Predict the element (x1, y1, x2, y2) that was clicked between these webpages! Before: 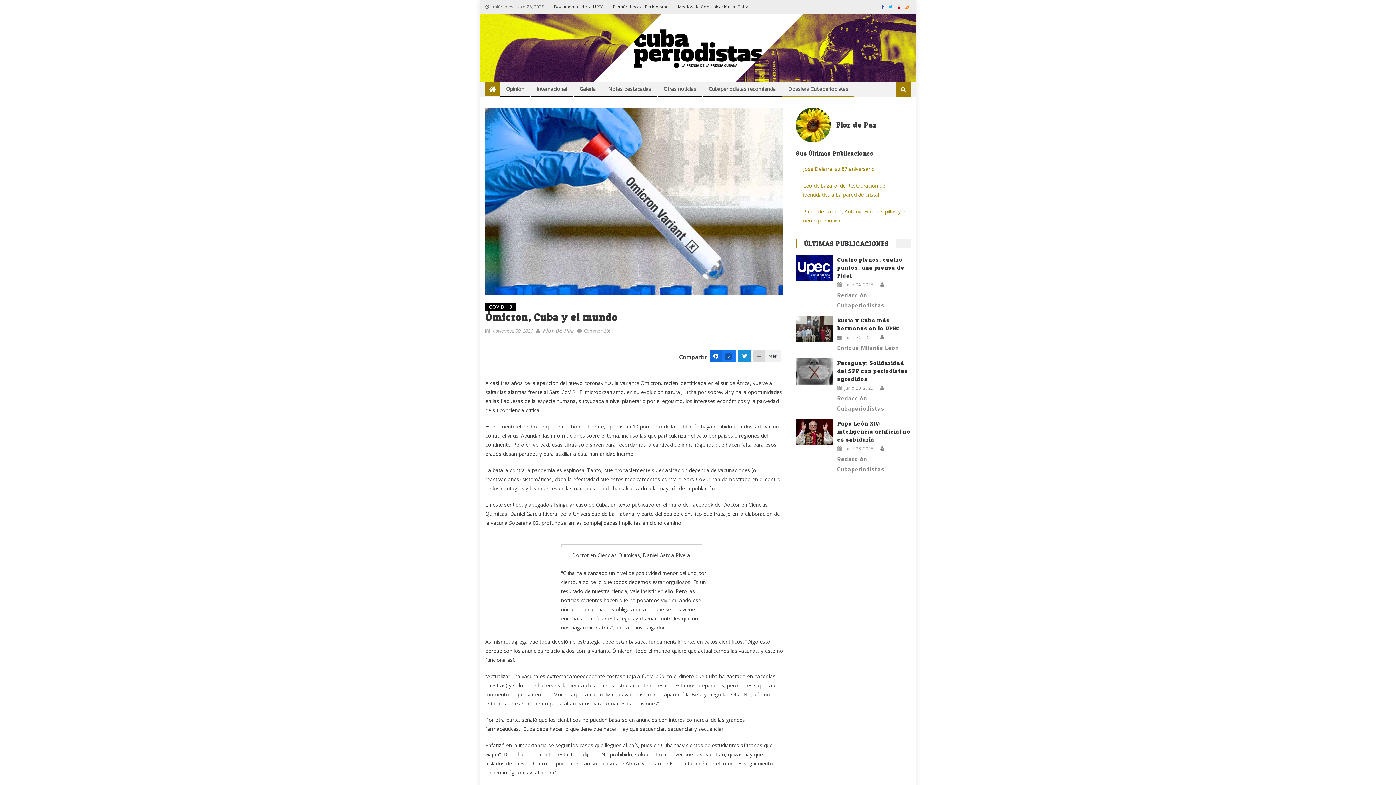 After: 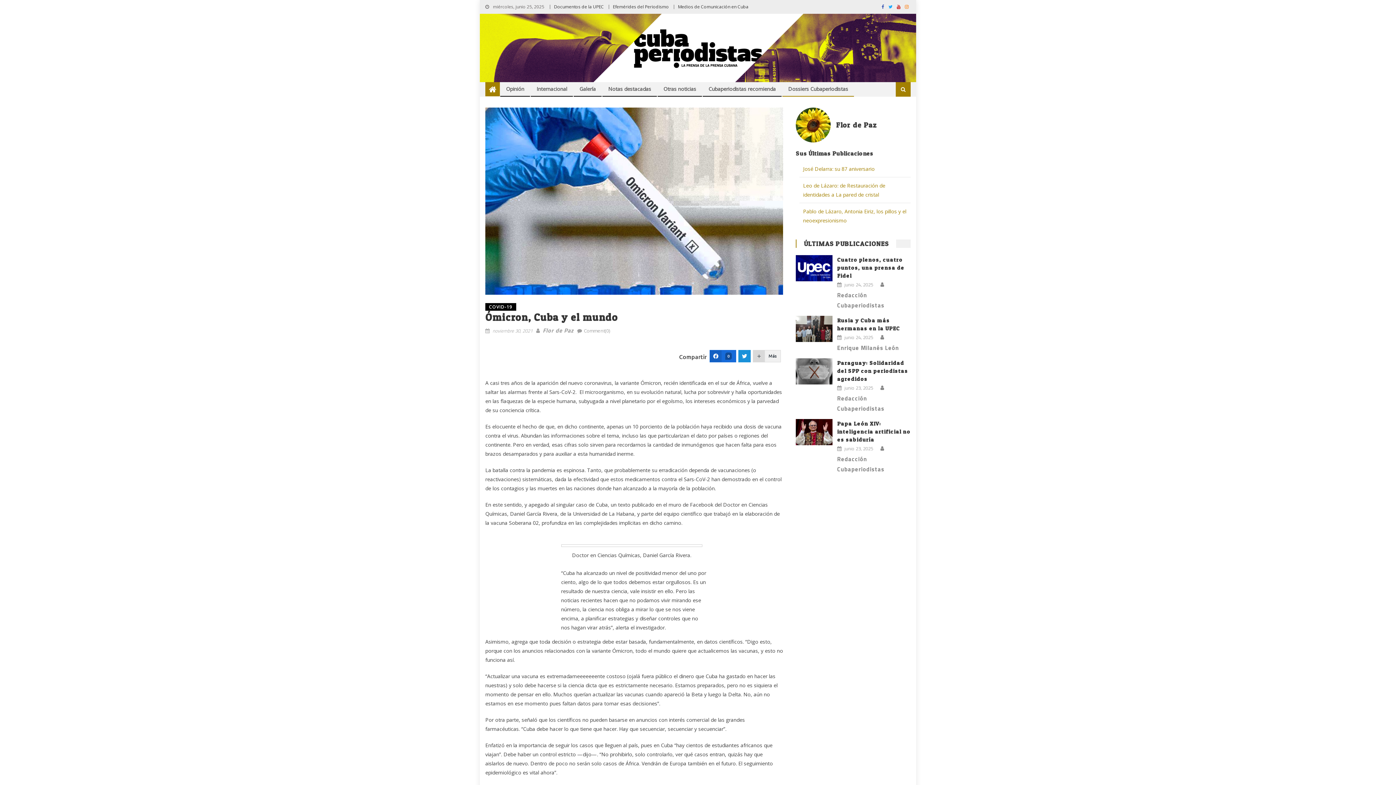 Action: bbox: (709, 350, 736, 362) label: 0